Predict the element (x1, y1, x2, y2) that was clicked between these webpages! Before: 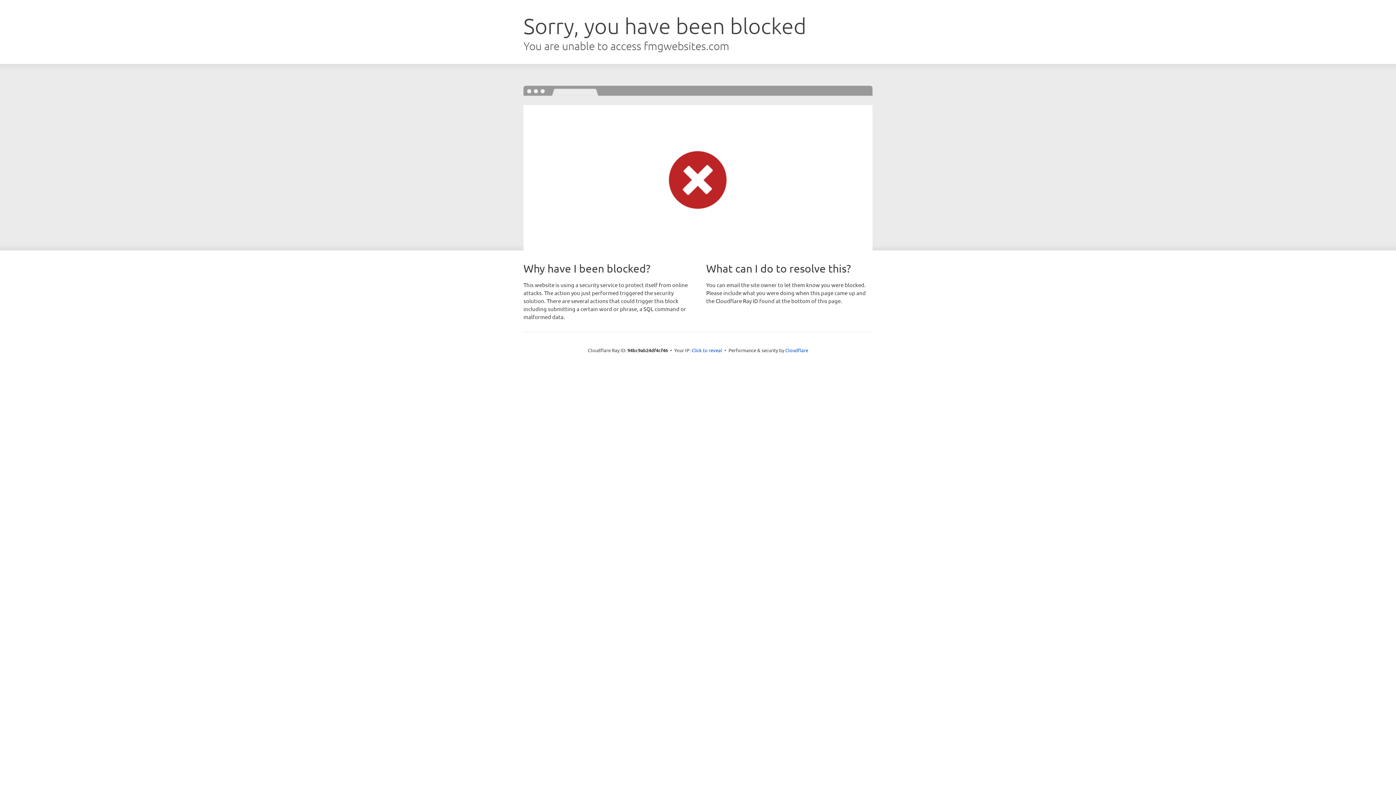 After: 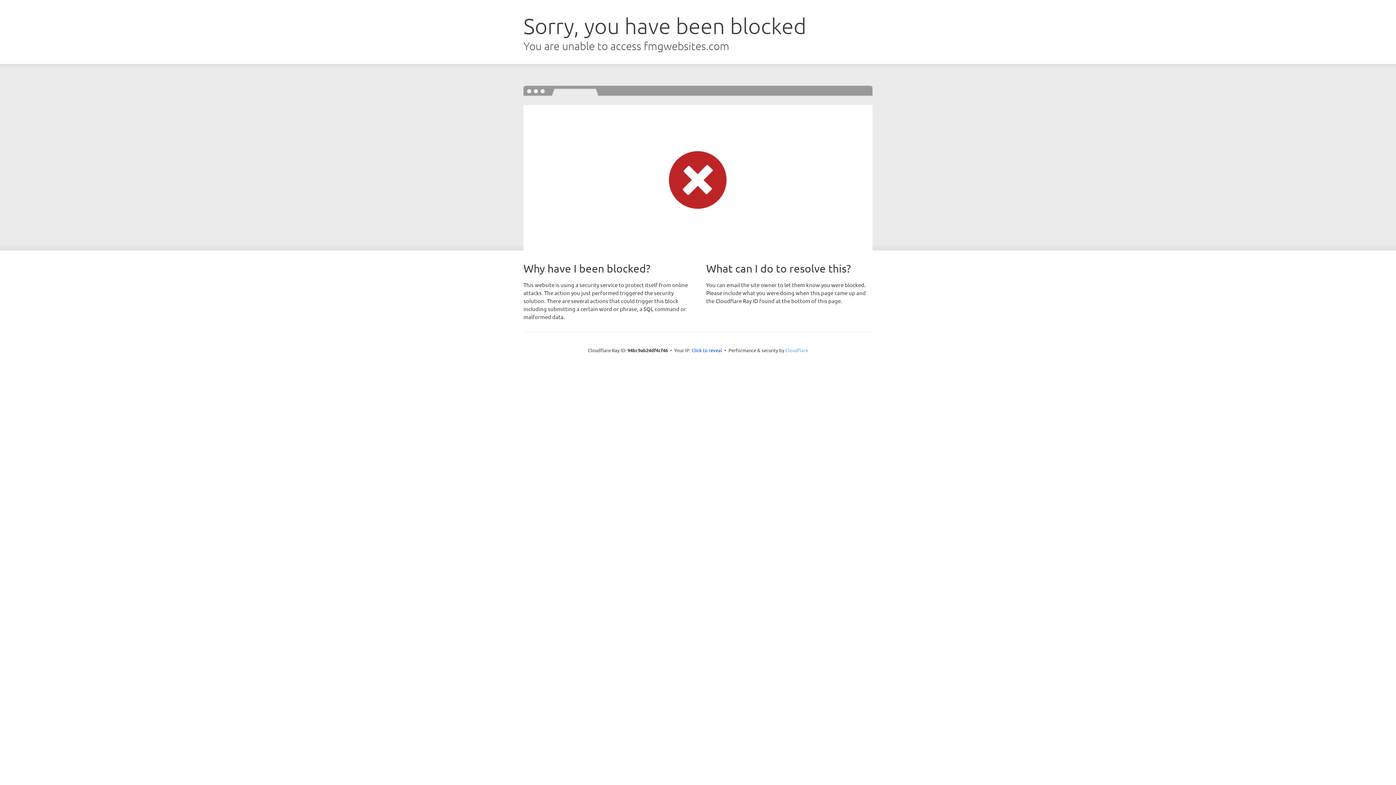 Action: label: Cloudflare bbox: (785, 347, 808, 353)